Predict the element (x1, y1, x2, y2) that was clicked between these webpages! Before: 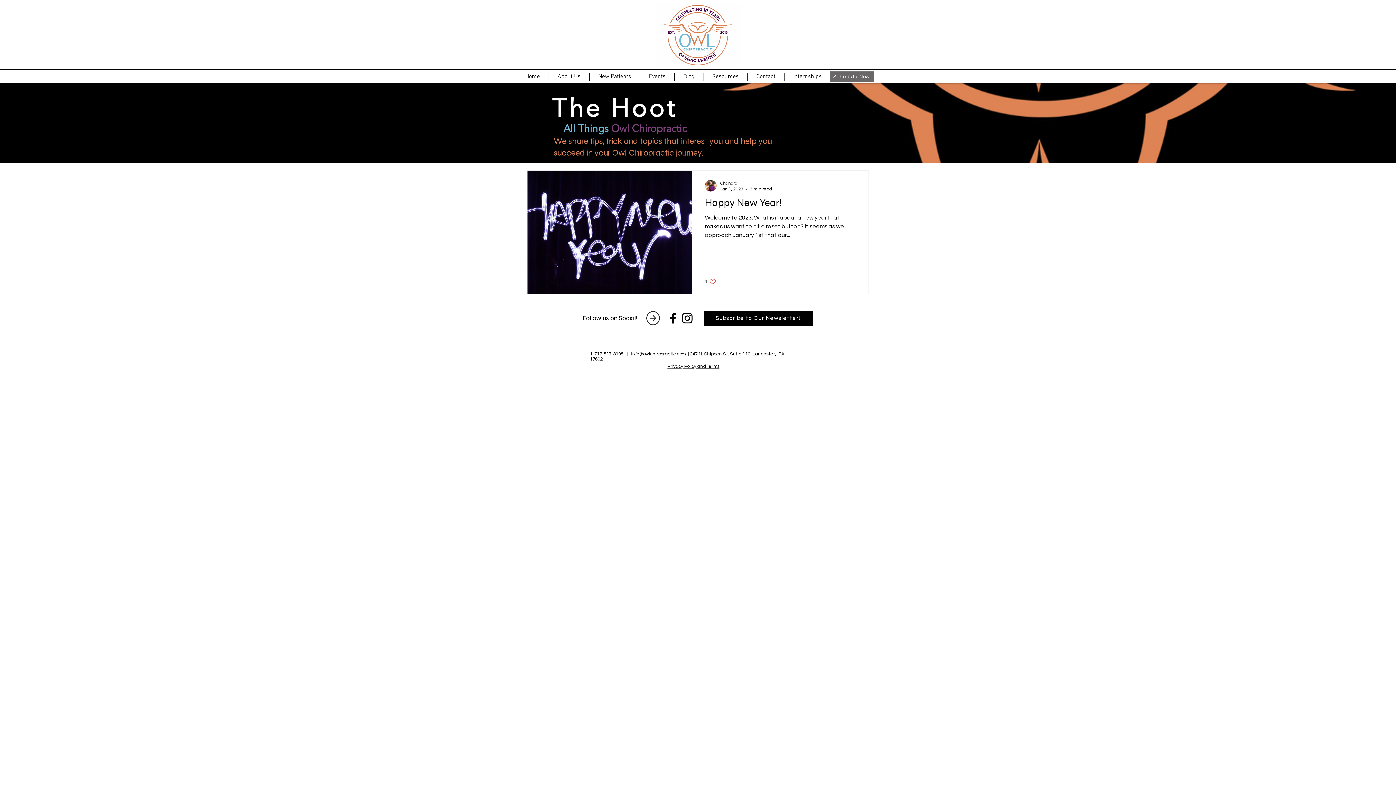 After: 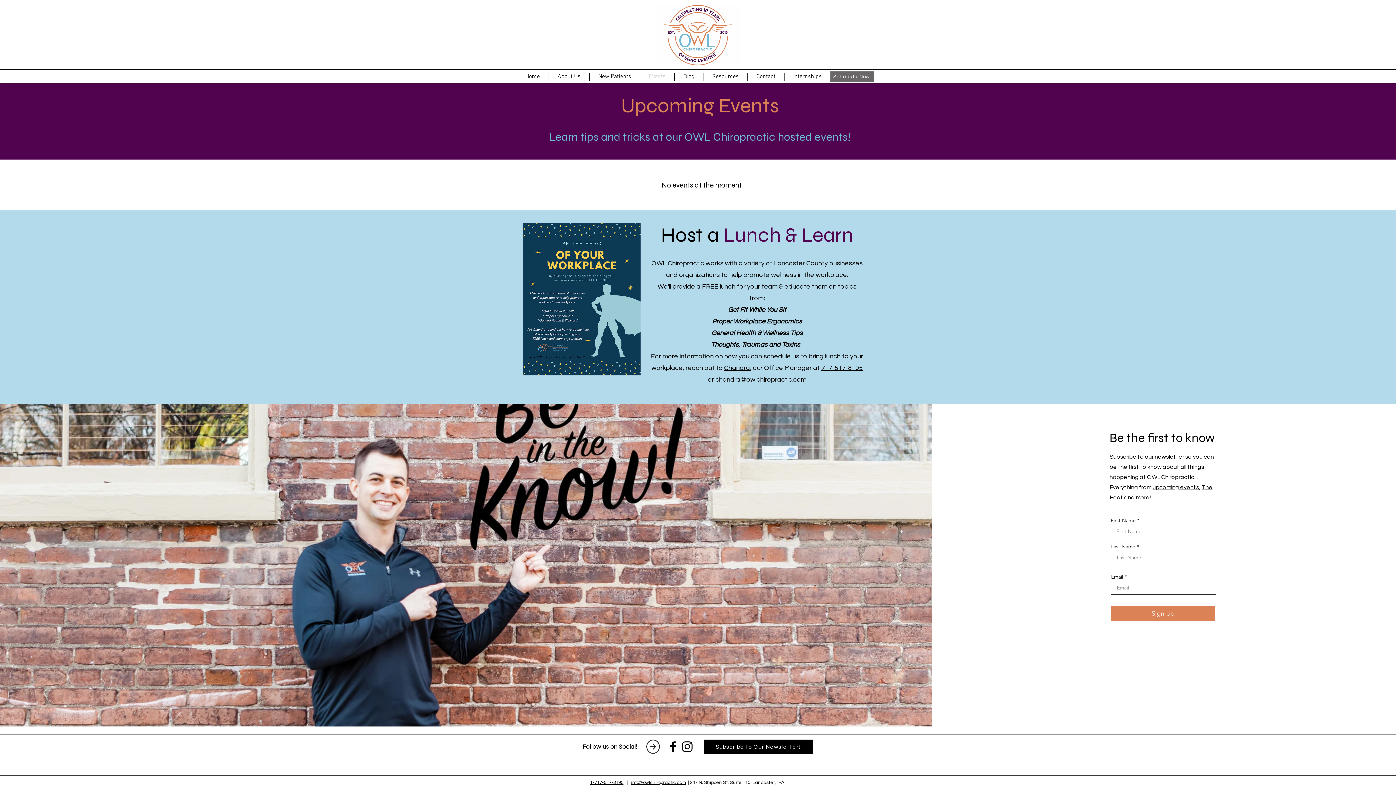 Action: label: Subscribe to Our Newsletter! bbox: (704, 311, 813, 325)